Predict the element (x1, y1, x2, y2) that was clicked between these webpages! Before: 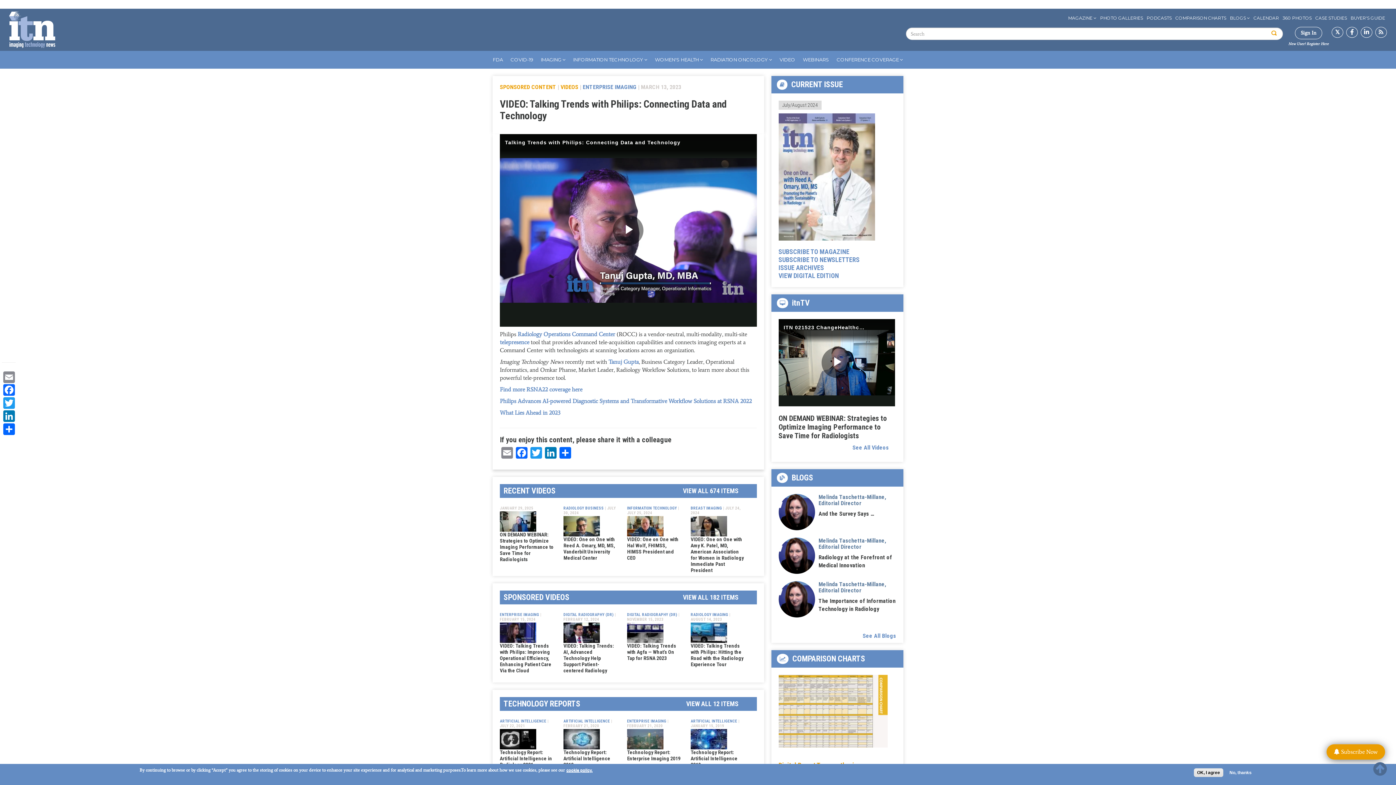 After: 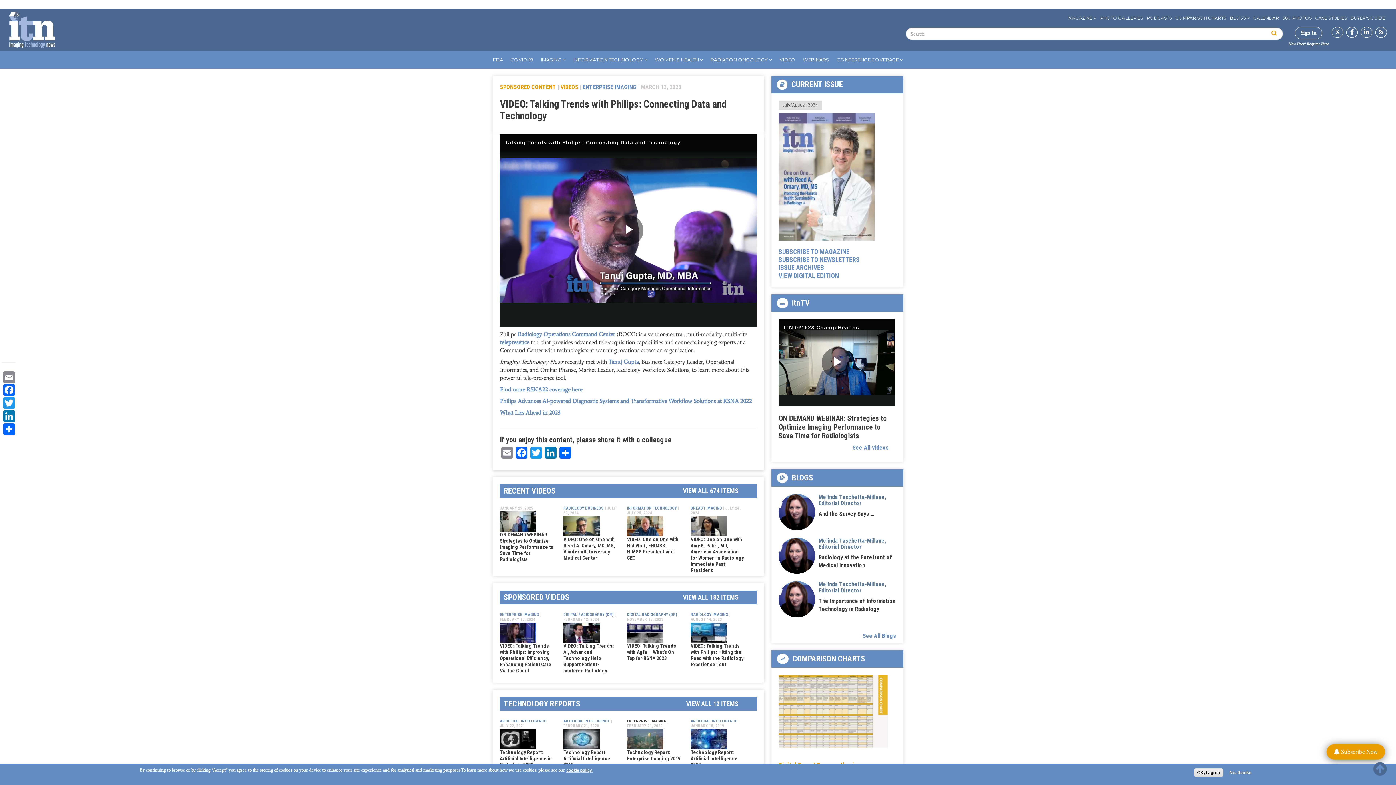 Action: label: ENTERPRISE IMAGING bbox: (627, 719, 666, 723)